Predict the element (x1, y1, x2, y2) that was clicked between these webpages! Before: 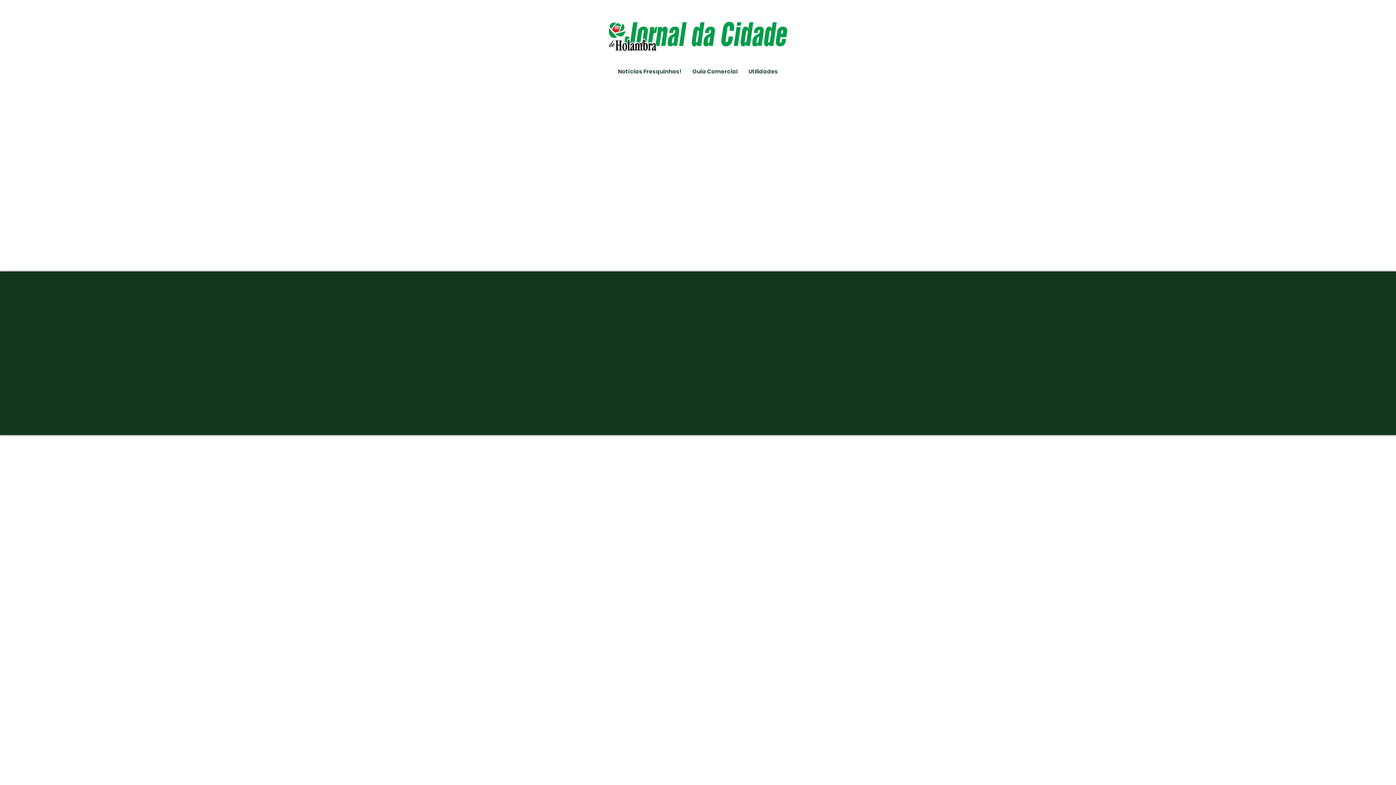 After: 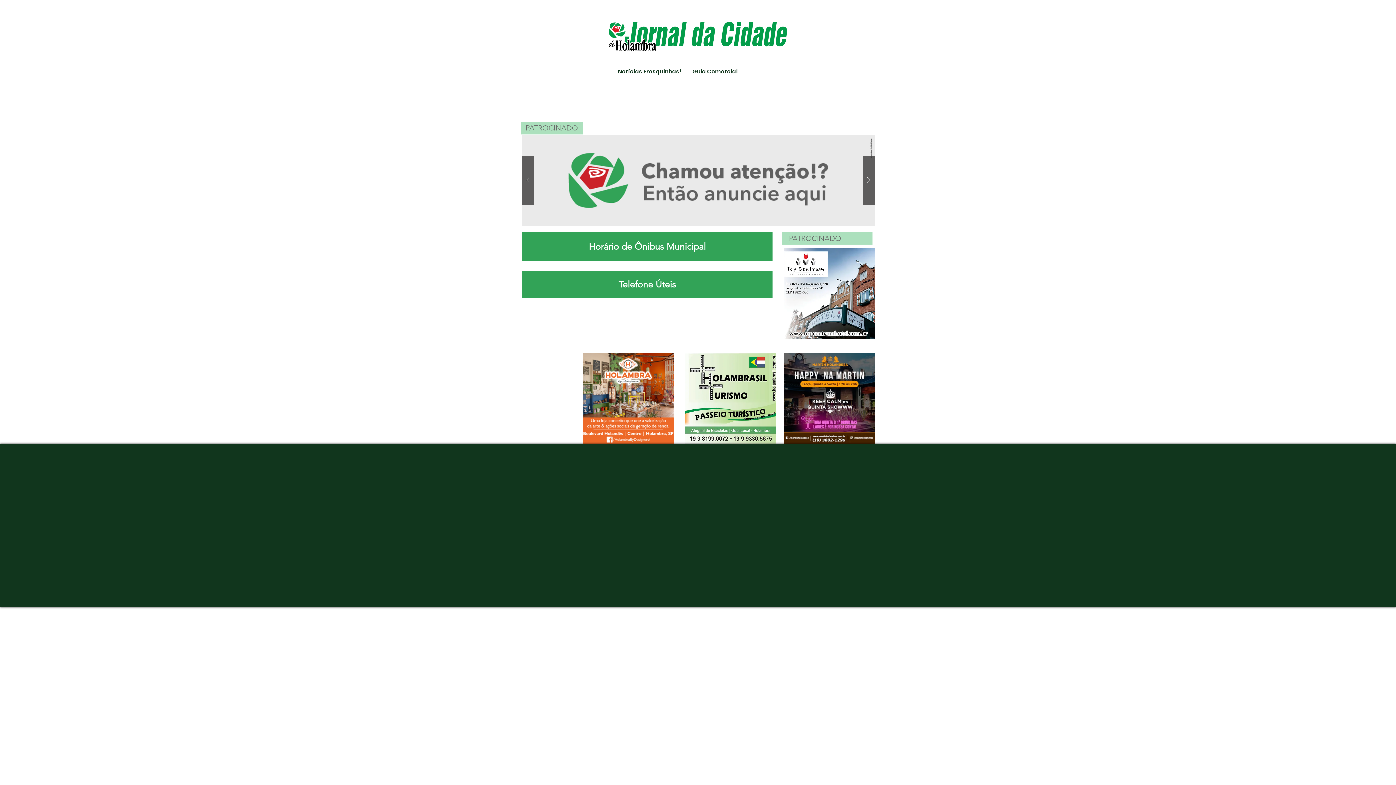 Action: bbox: (743, 66, 783, 77) label: Utilidades